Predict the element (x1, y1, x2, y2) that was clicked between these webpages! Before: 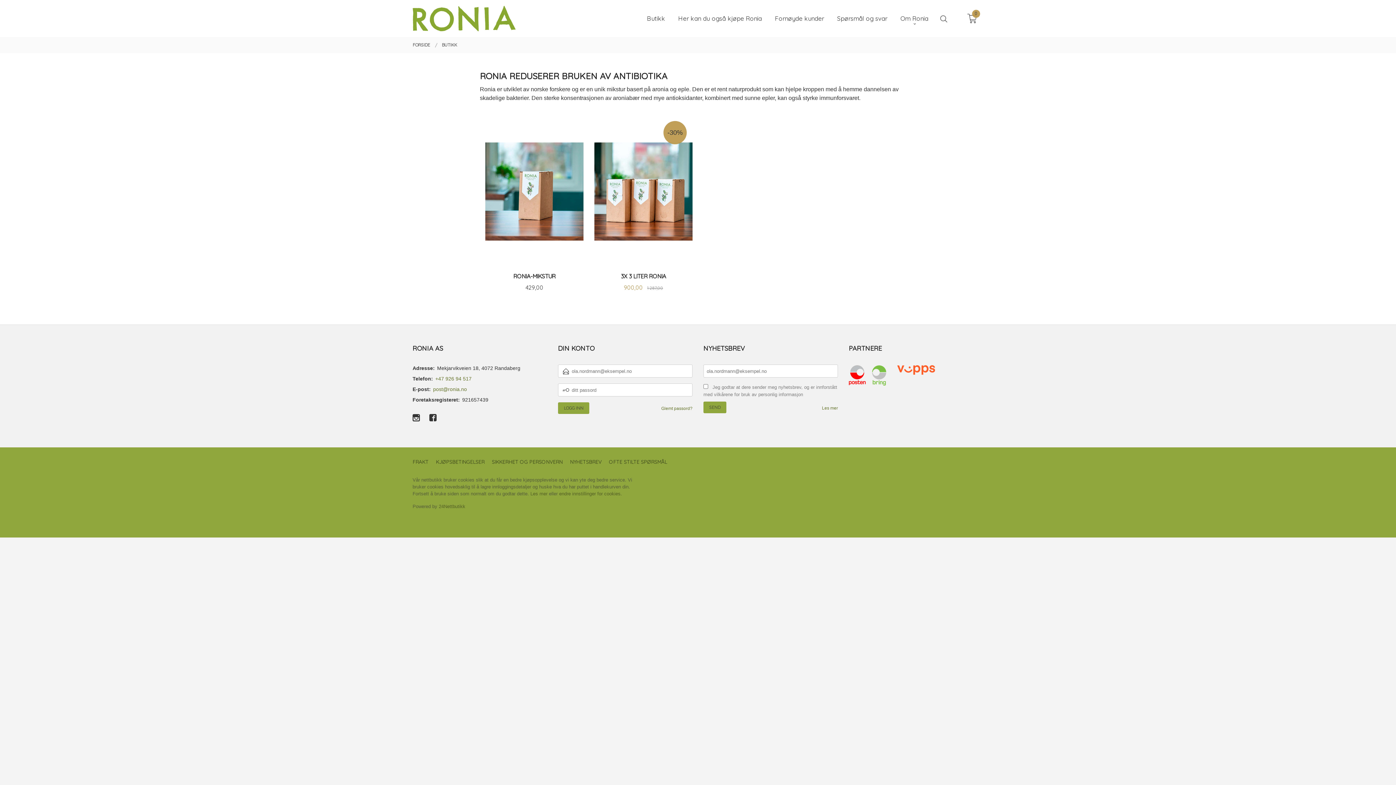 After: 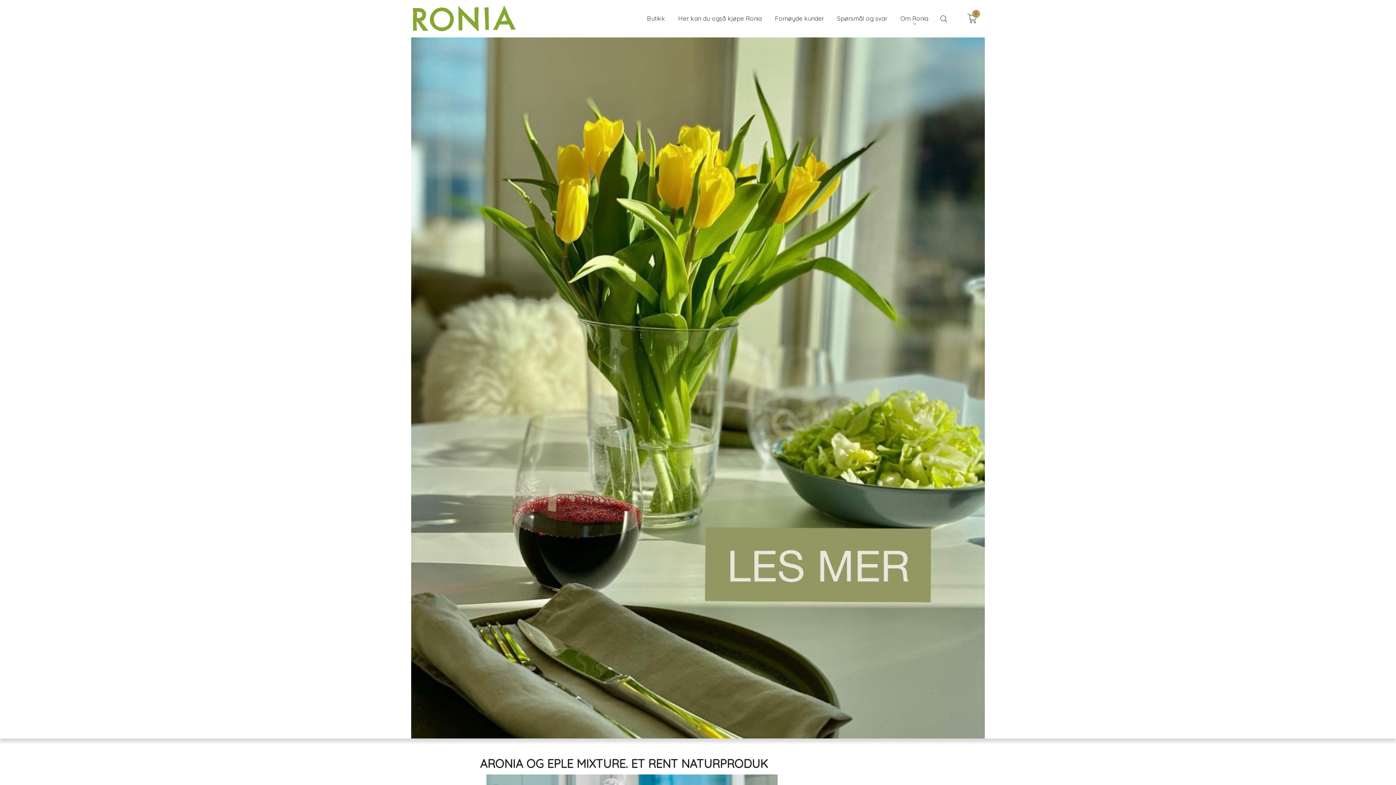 Action: bbox: (412, 14, 515, 21)